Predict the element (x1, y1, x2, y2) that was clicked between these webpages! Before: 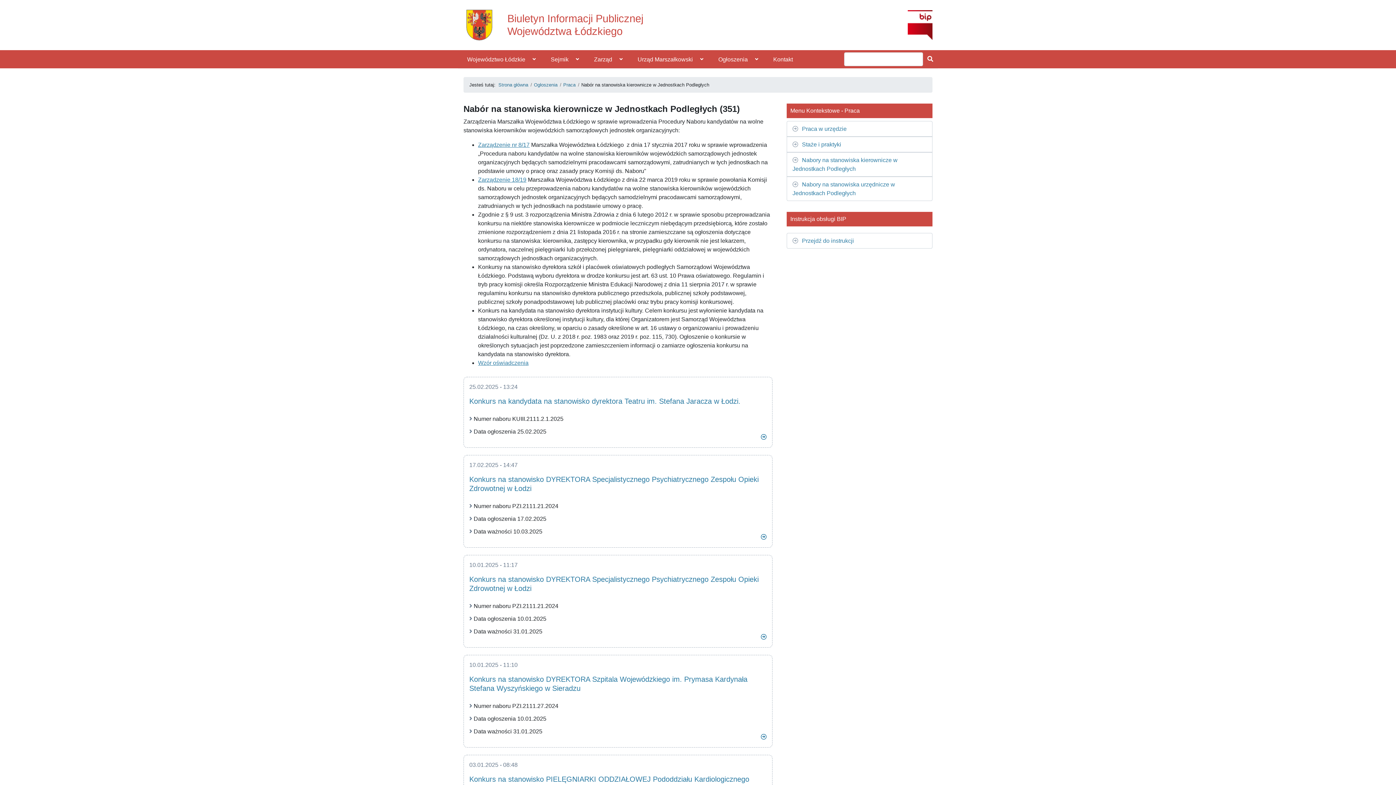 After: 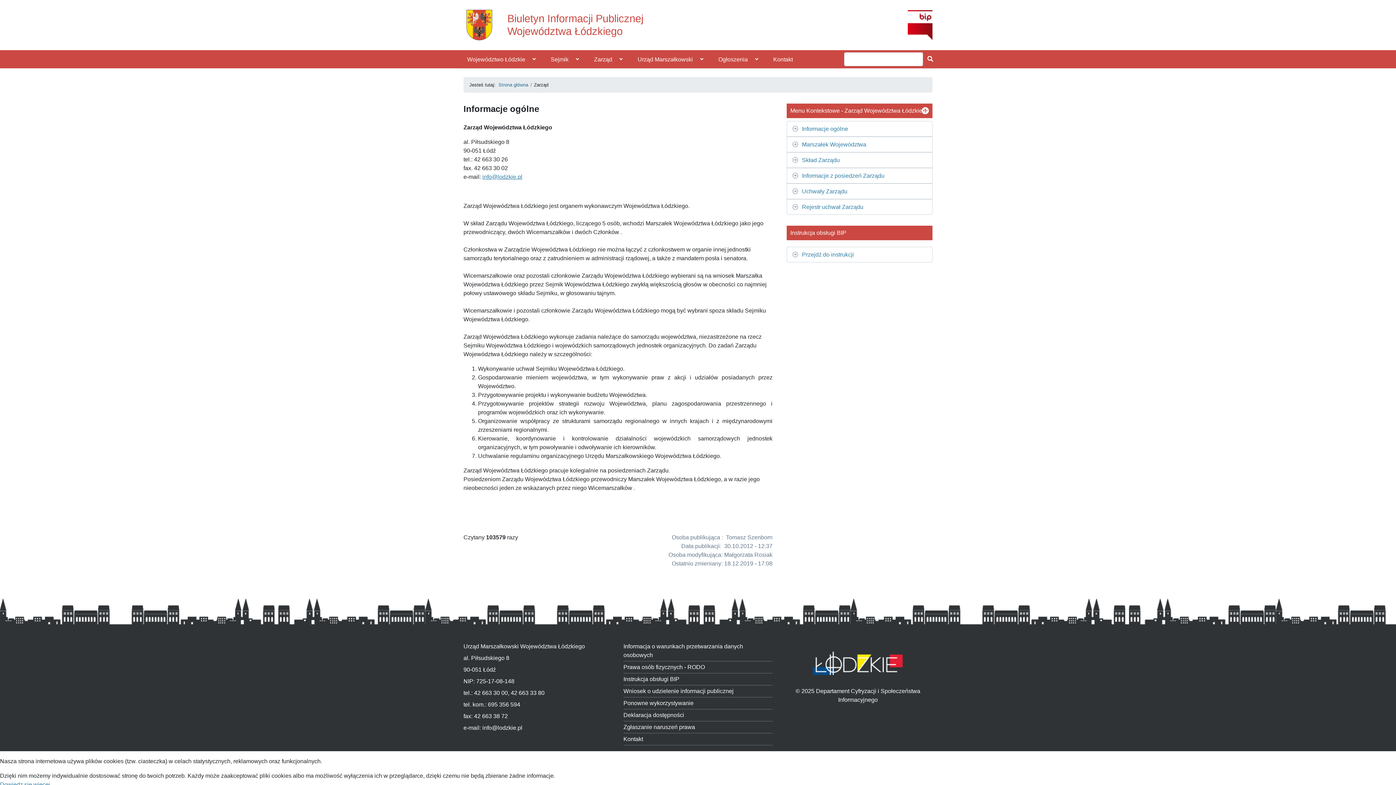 Action: label: Zarząd bbox: (585, 48, 628, 70)